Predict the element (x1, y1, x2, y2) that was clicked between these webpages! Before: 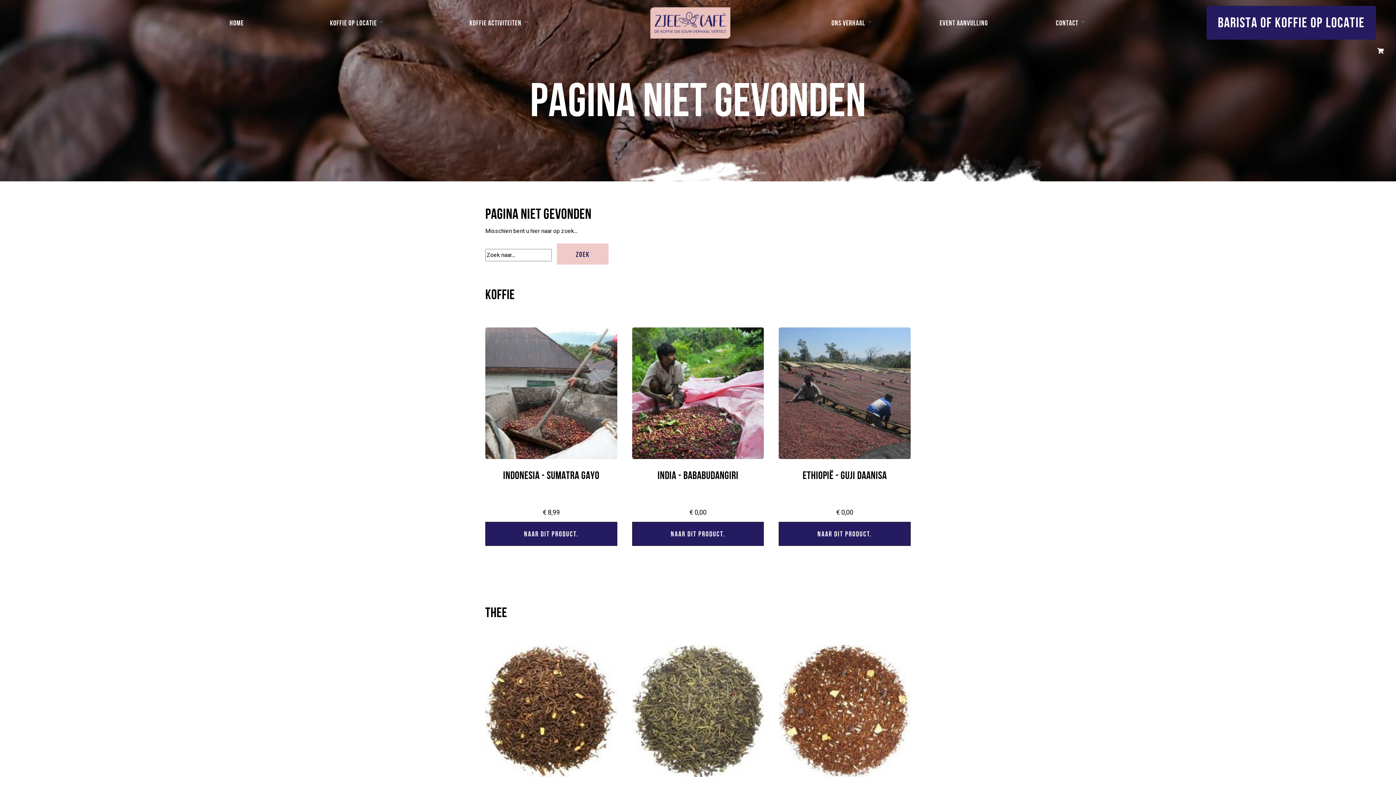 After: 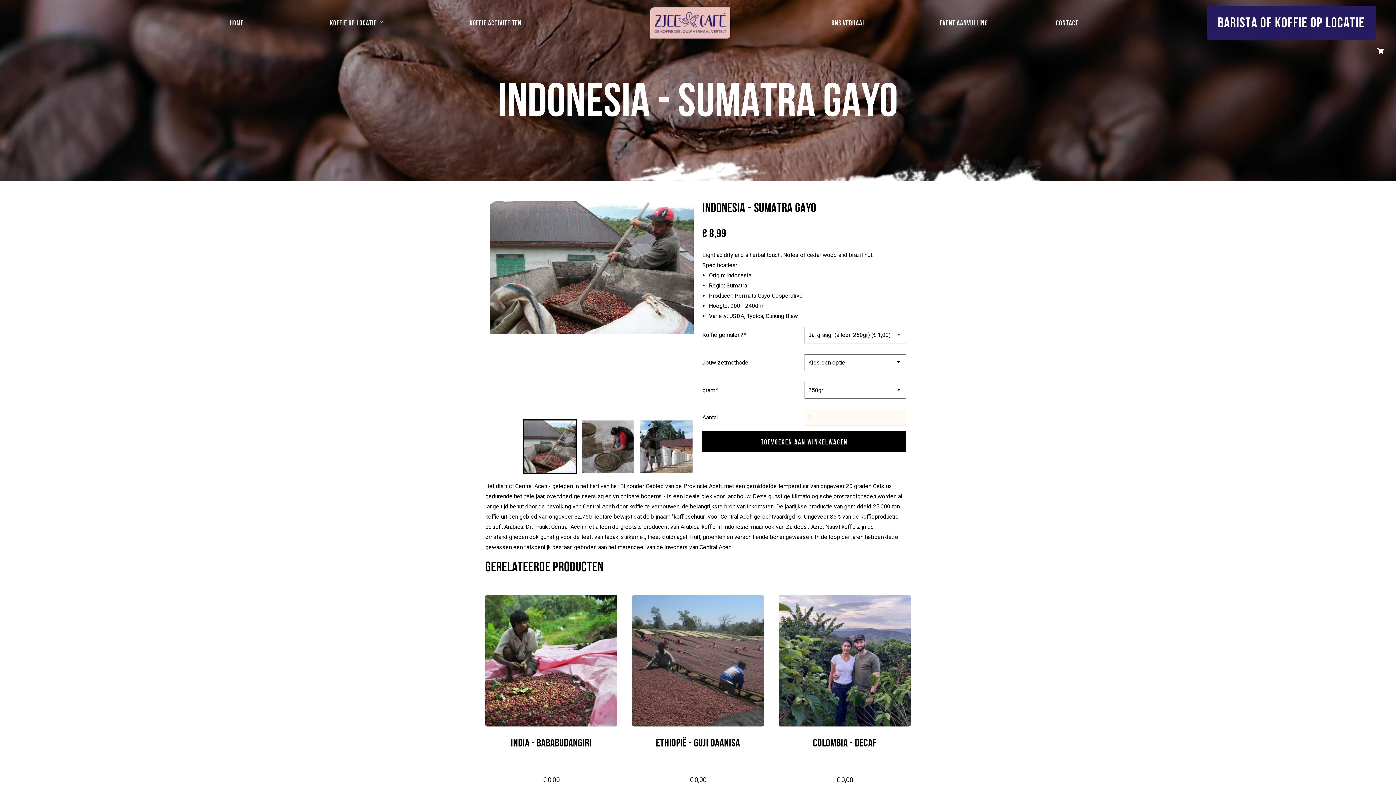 Action: bbox: (485, 522, 617, 546) label: Select options for “Brazilian Coffee”